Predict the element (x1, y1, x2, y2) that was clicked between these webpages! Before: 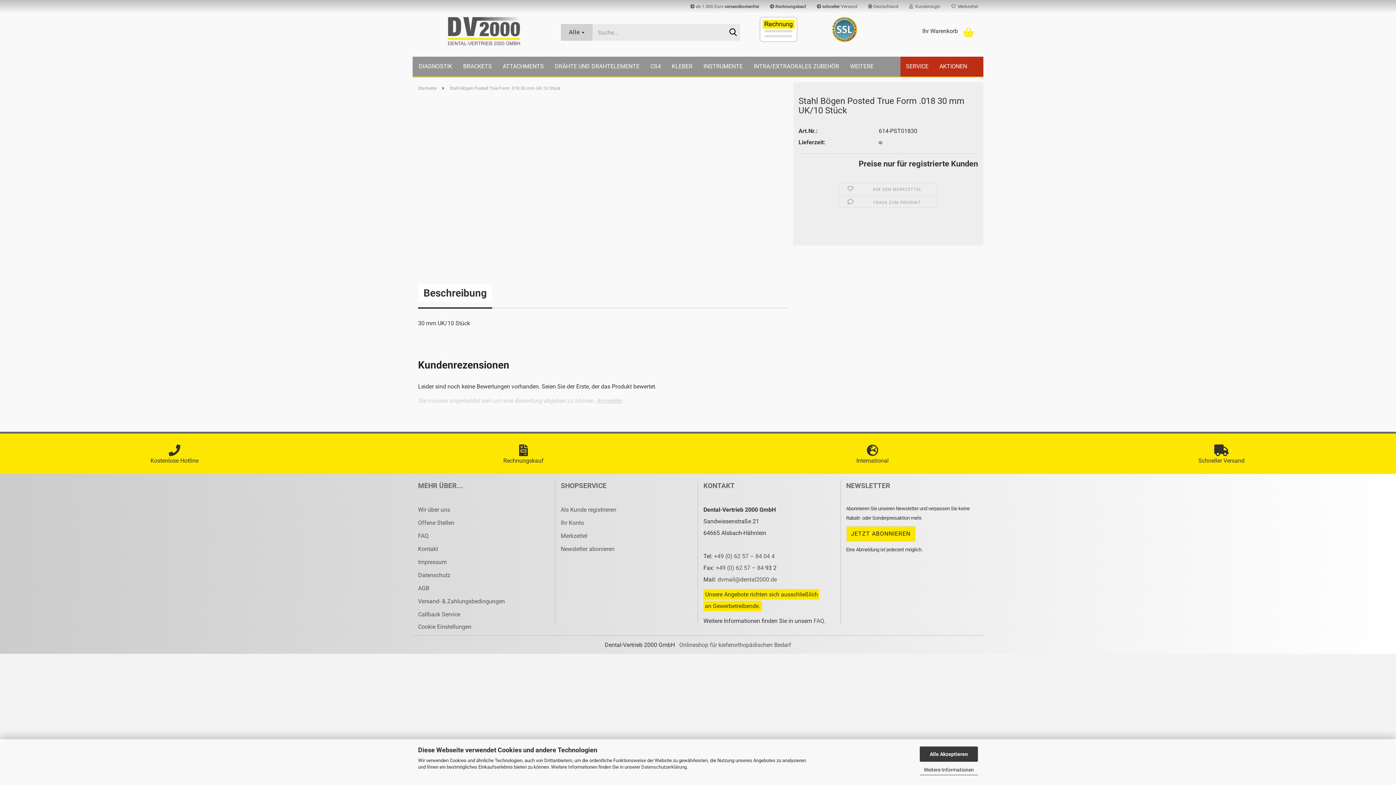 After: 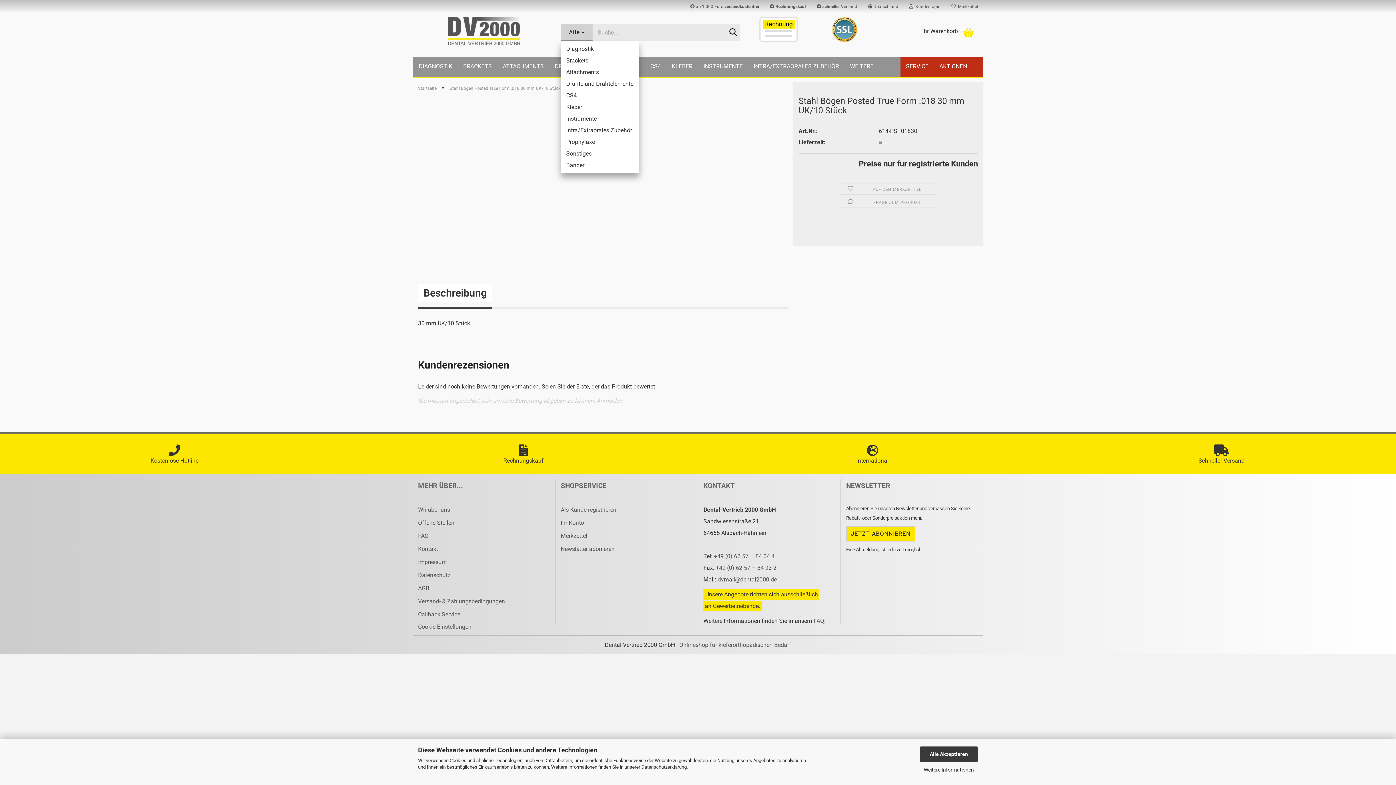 Action: label: Alle  bbox: (560, 24, 592, 40)